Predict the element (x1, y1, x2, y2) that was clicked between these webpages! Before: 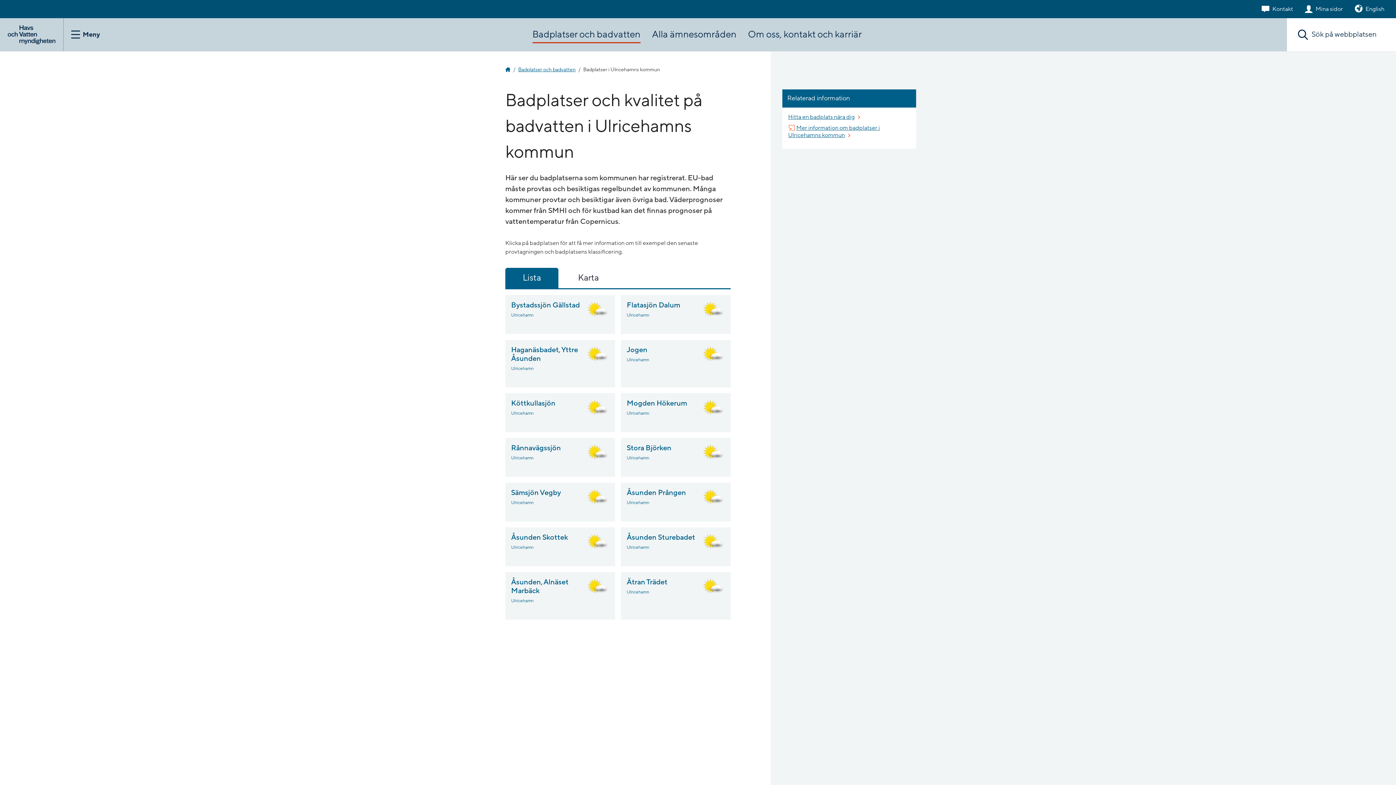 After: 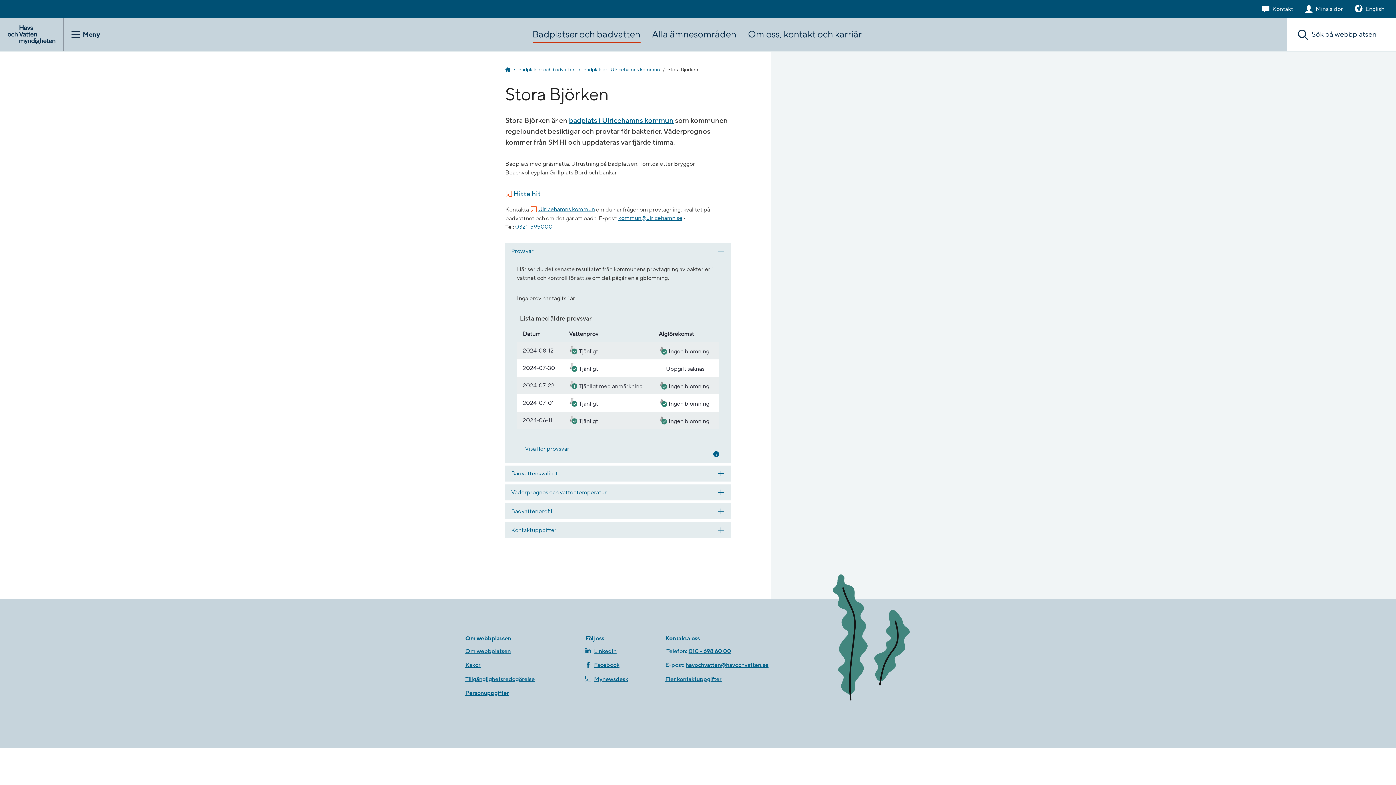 Action: label: Stora Björken
Ulricehamn bbox: (621, 438, 730, 476)